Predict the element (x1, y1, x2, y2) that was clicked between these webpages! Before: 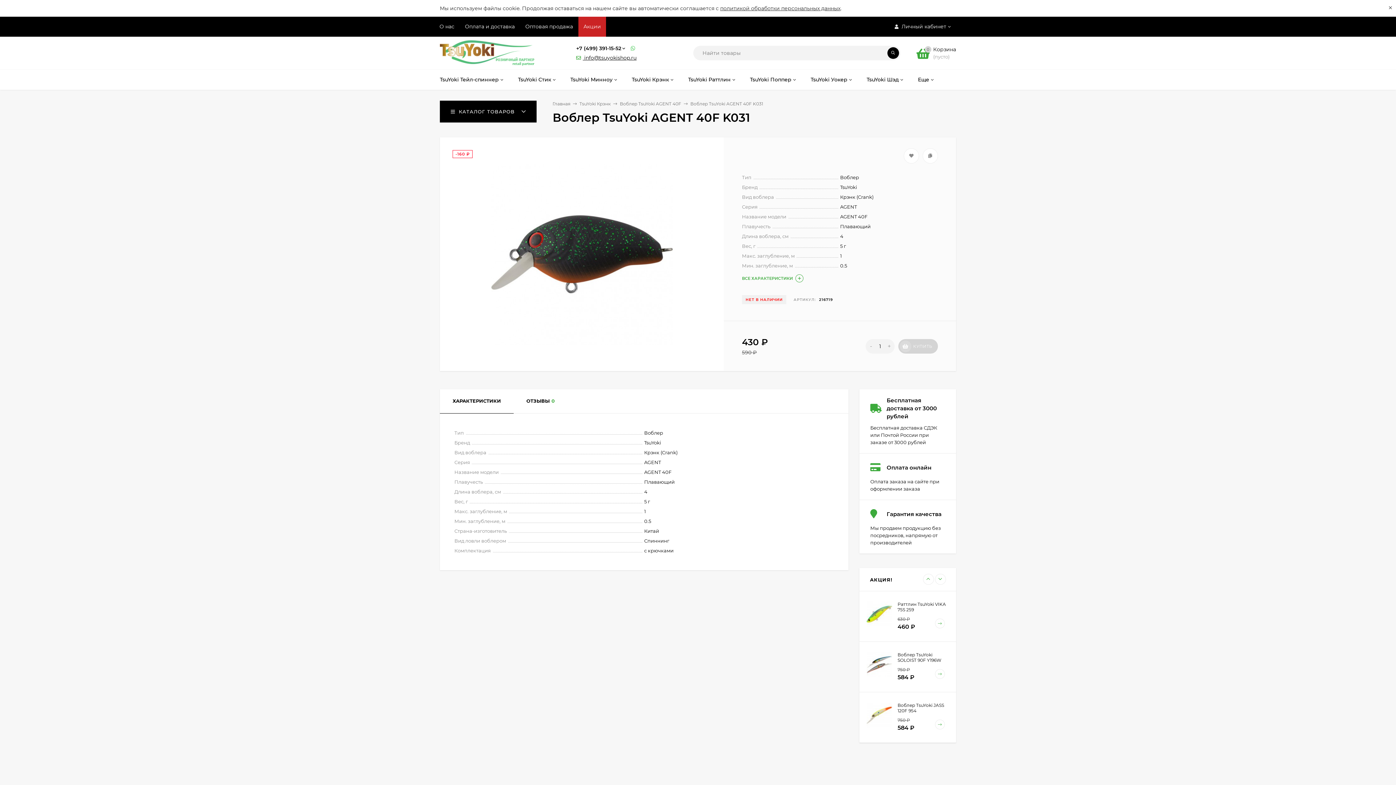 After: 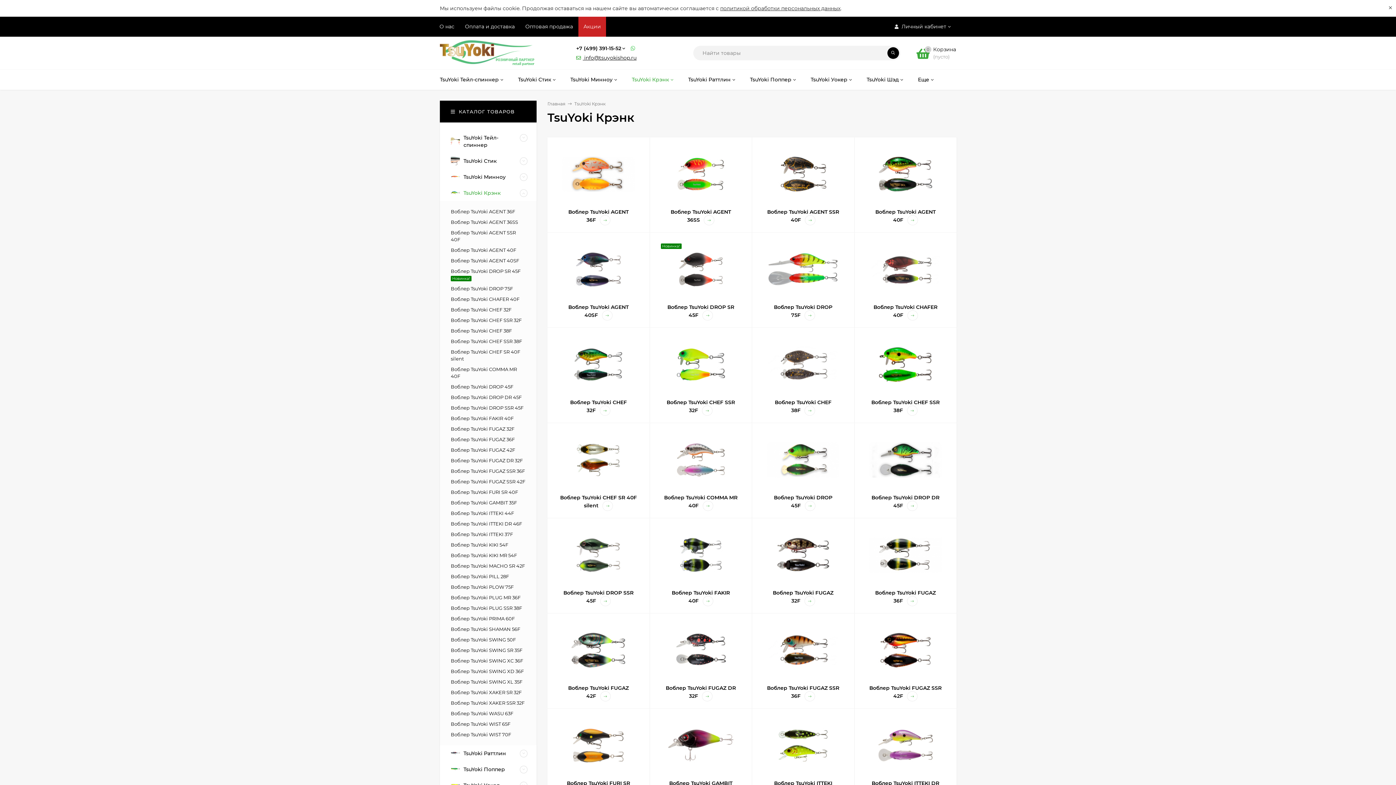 Action: bbox: (579, 101, 610, 106) label: TsuYoki Крэнк